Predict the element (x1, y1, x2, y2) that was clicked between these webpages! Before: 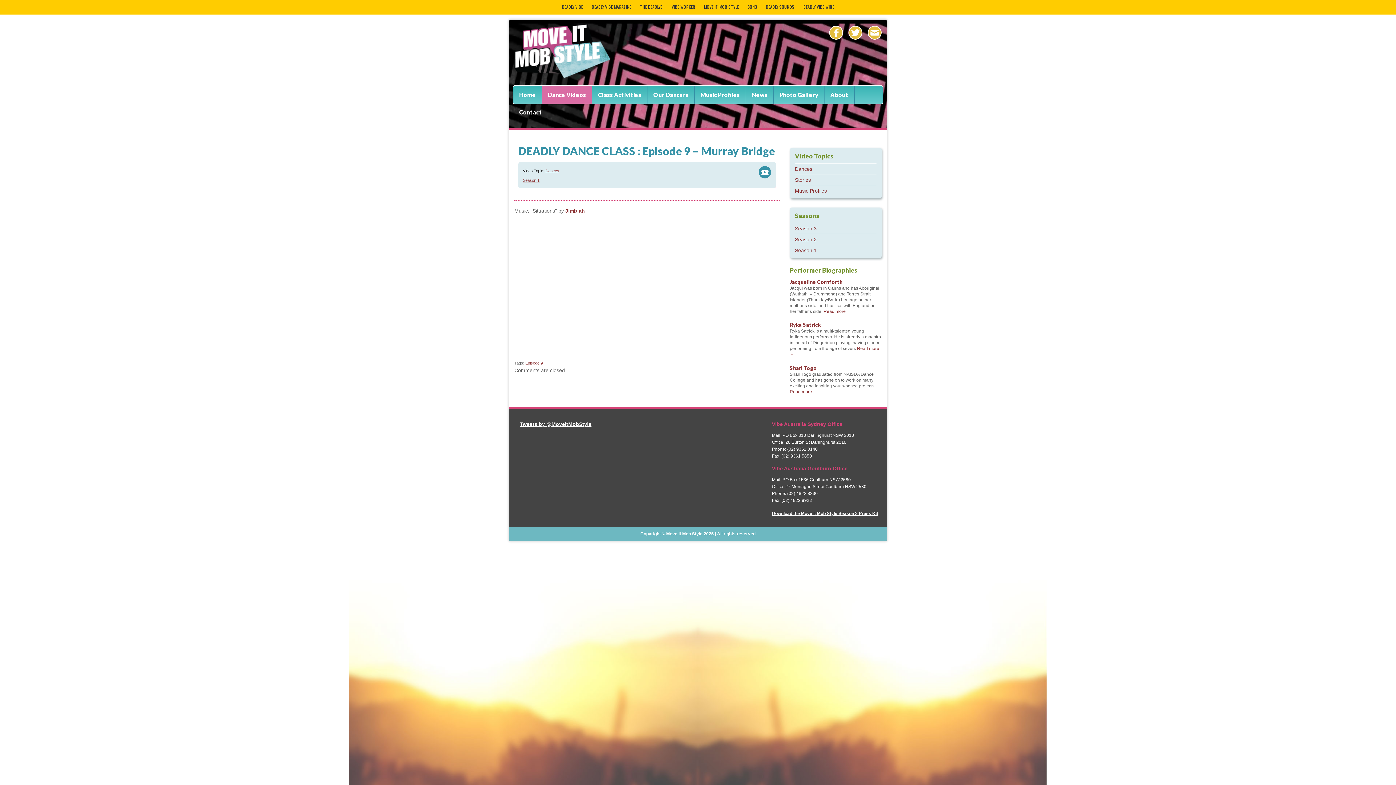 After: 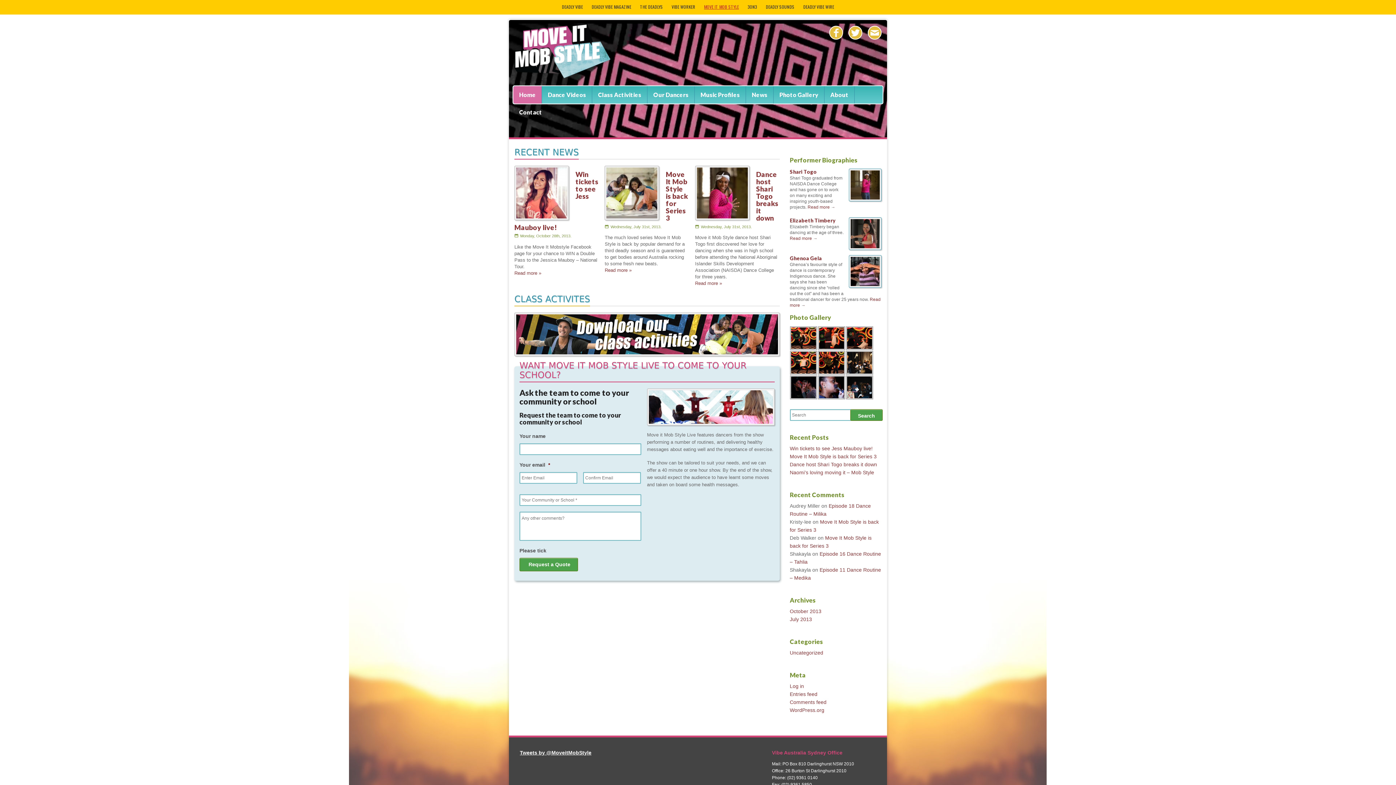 Action: bbox: (514, 23, 610, 78) label: Move it Mob Style